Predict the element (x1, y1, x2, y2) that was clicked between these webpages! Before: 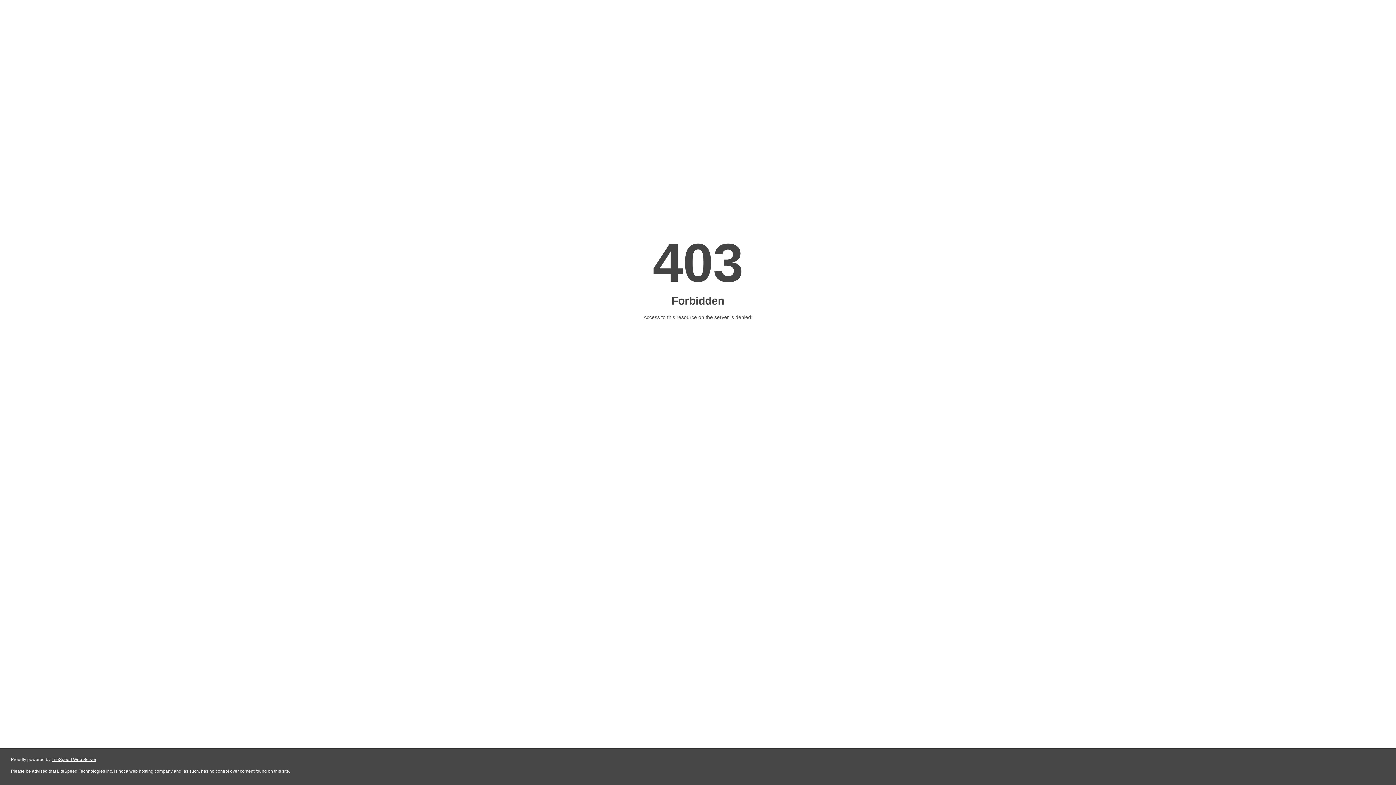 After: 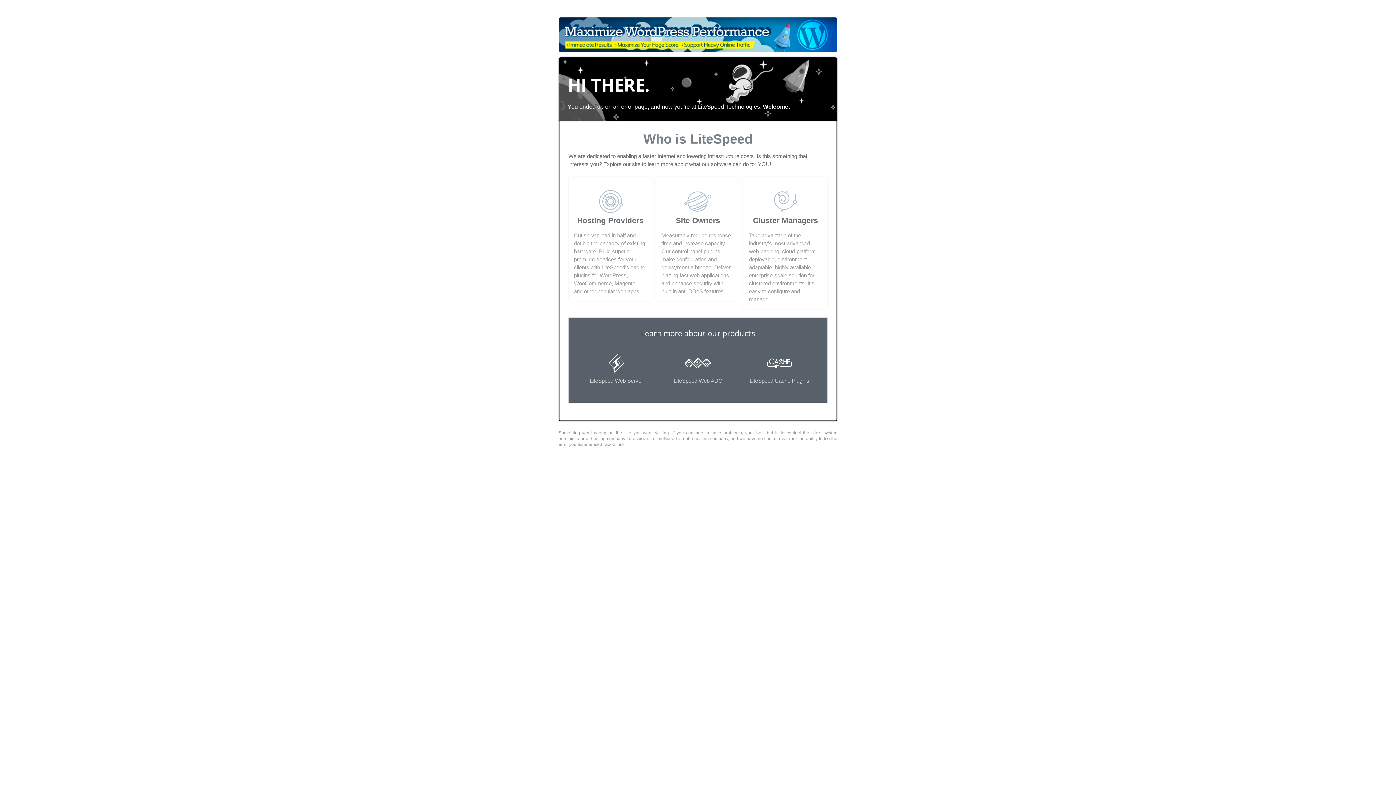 Action: label: LiteSpeed Web Server bbox: (51, 757, 96, 762)